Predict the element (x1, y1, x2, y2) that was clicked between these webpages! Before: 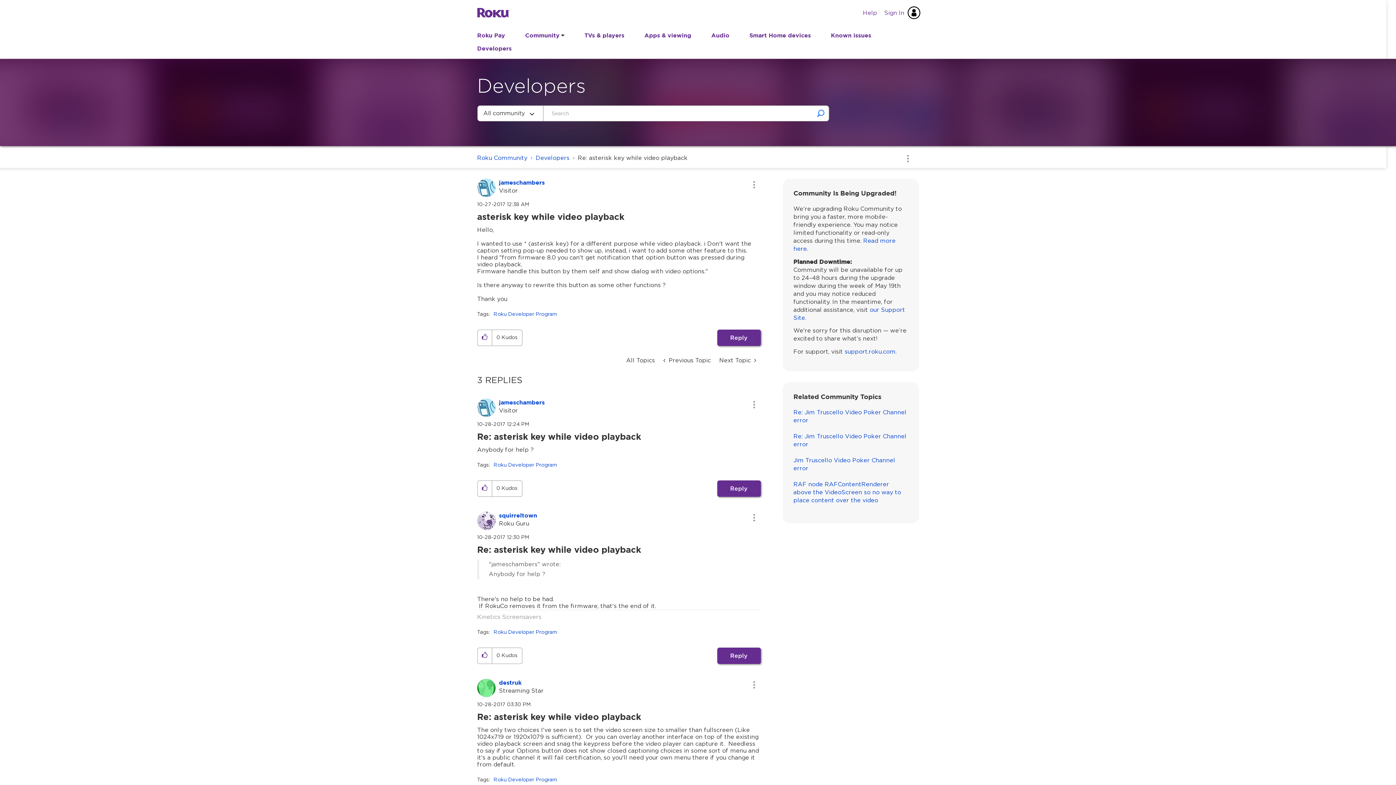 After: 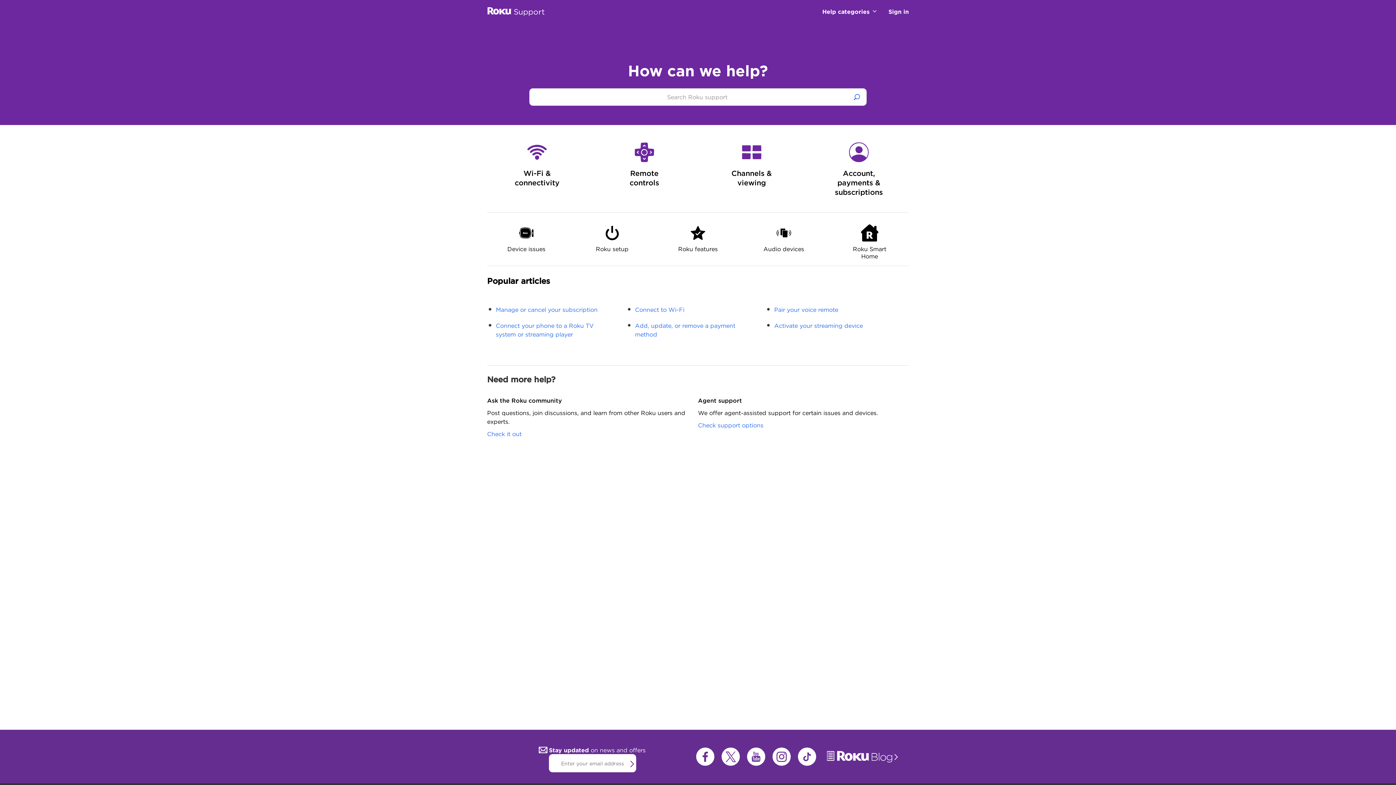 Action: label: support.roku.com bbox: (844, 348, 895, 354)